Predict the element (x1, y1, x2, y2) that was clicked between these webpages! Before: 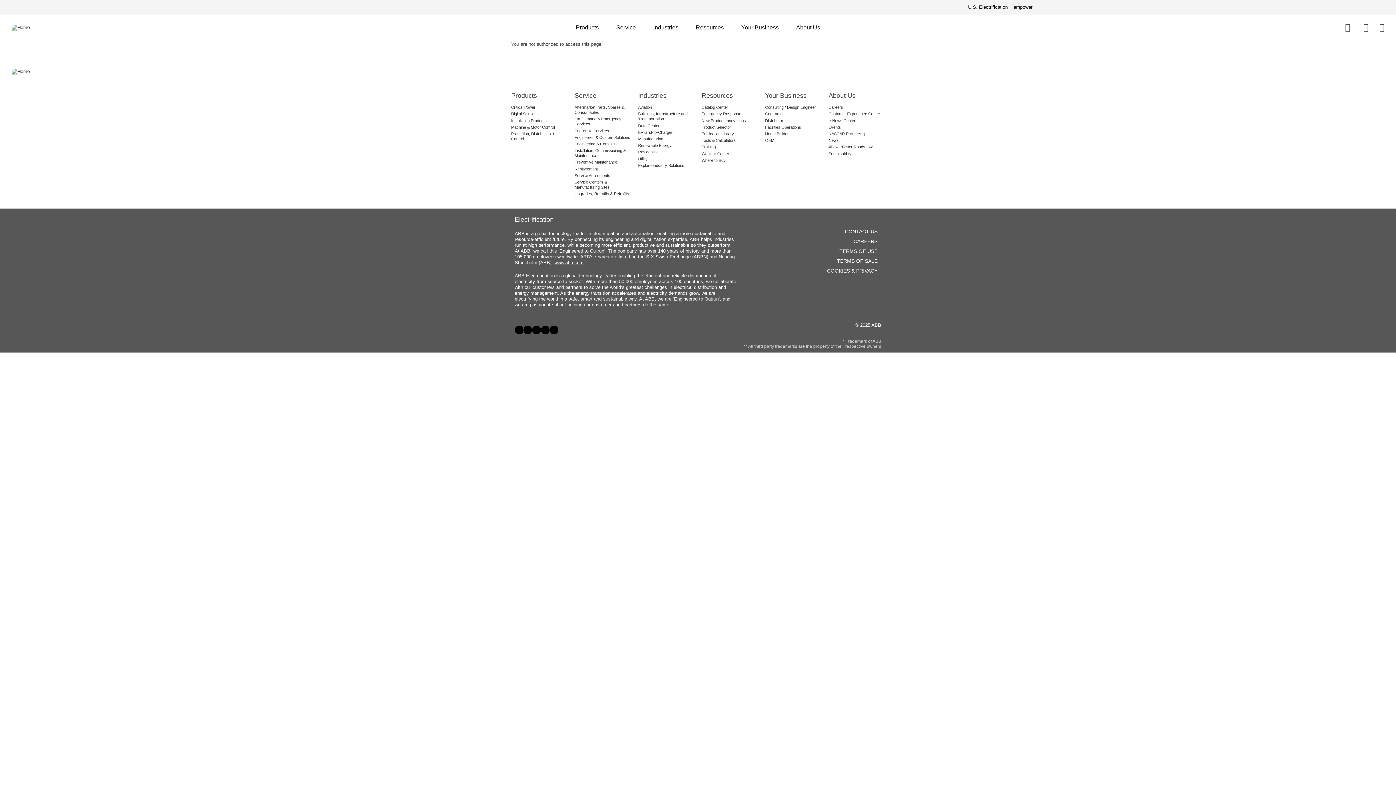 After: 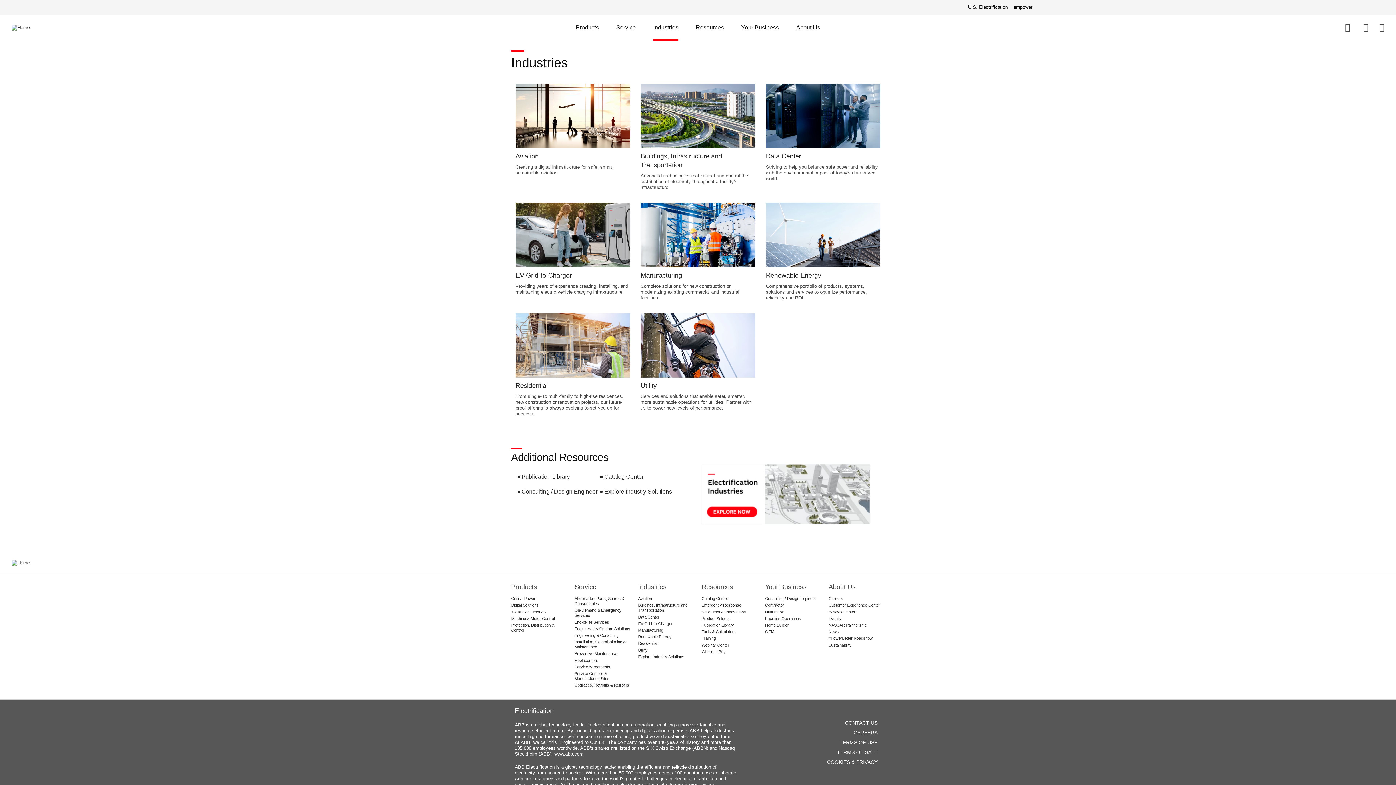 Action: label: Industries bbox: (638, 93, 694, 98)